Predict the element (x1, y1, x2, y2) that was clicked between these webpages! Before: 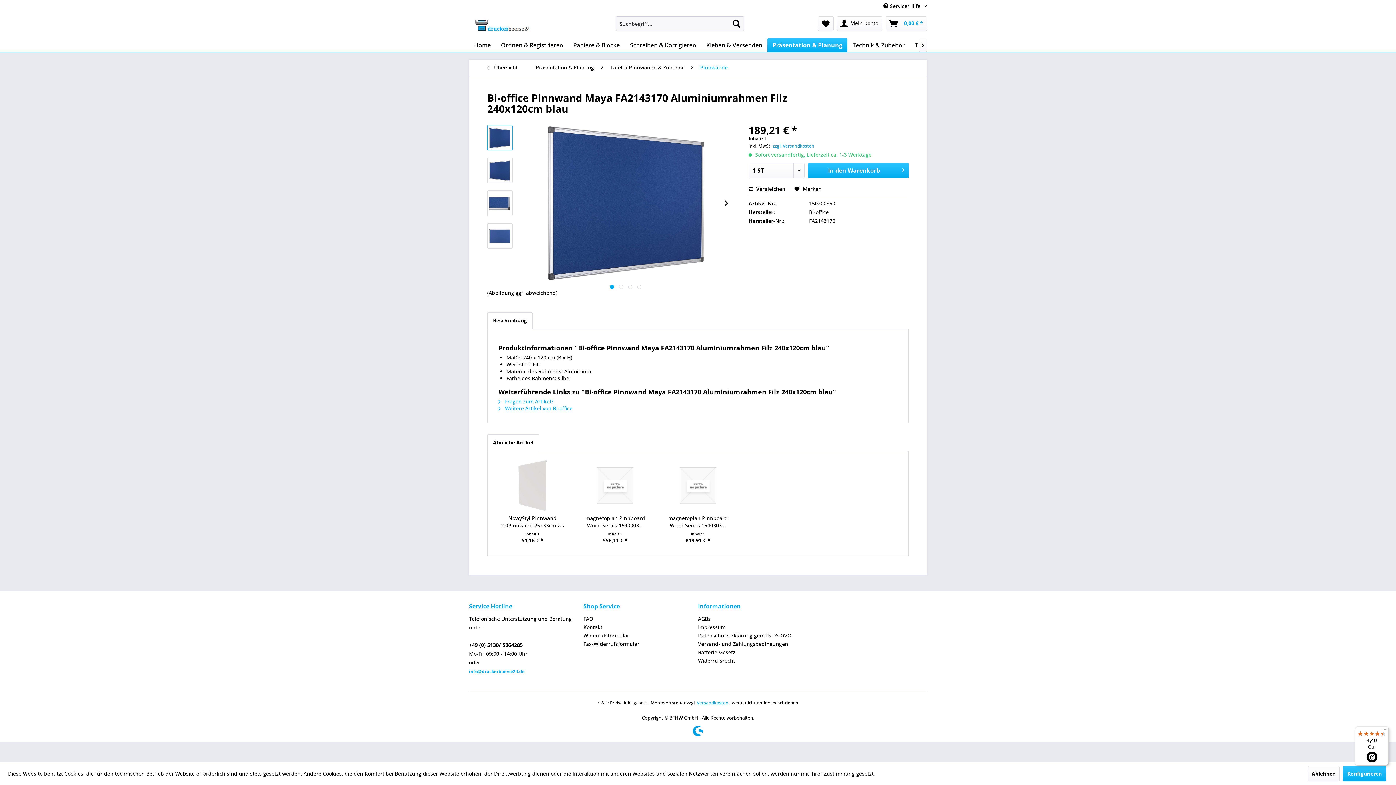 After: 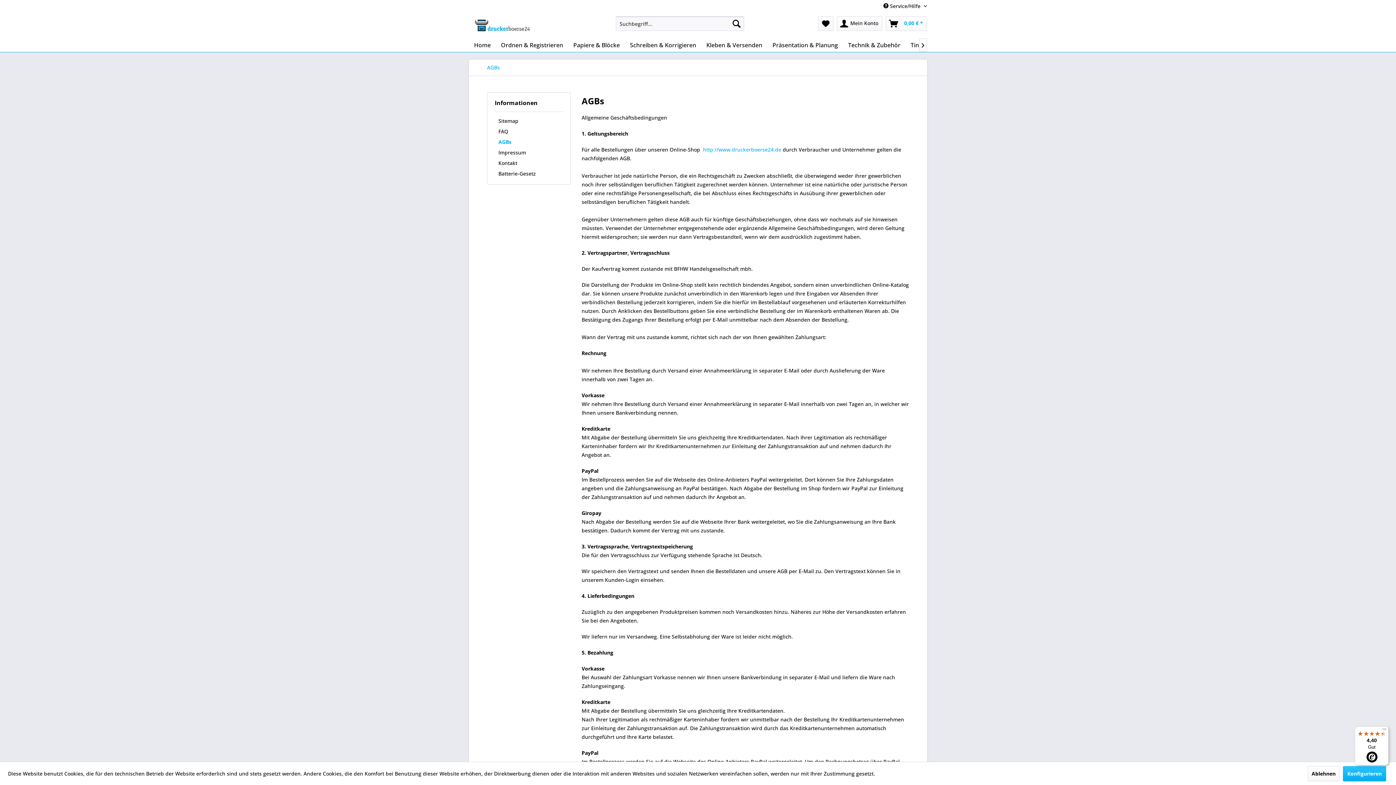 Action: bbox: (698, 614, 809, 623) label: AGBs